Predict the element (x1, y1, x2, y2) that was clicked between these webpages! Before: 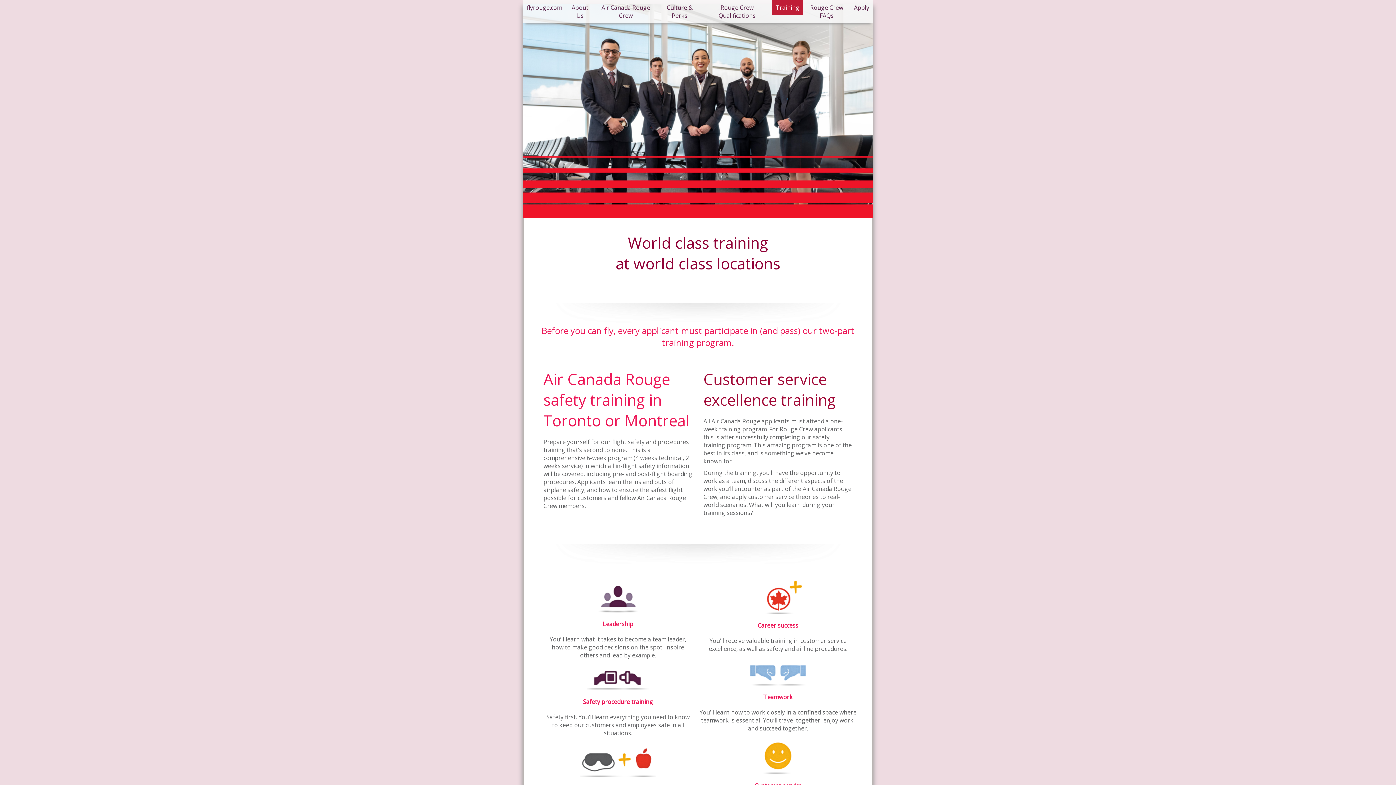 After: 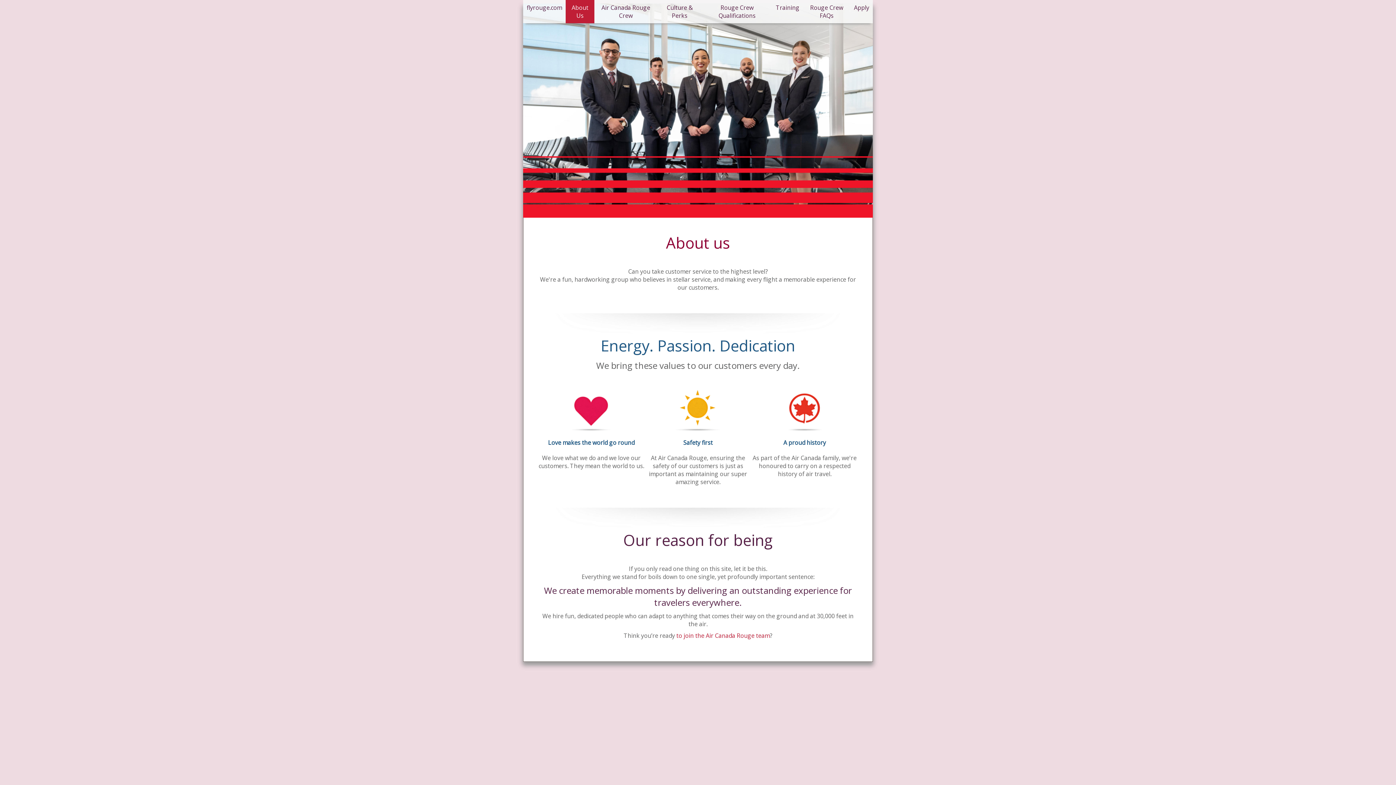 Action: bbox: (565, 0, 594, 23) label: About Us